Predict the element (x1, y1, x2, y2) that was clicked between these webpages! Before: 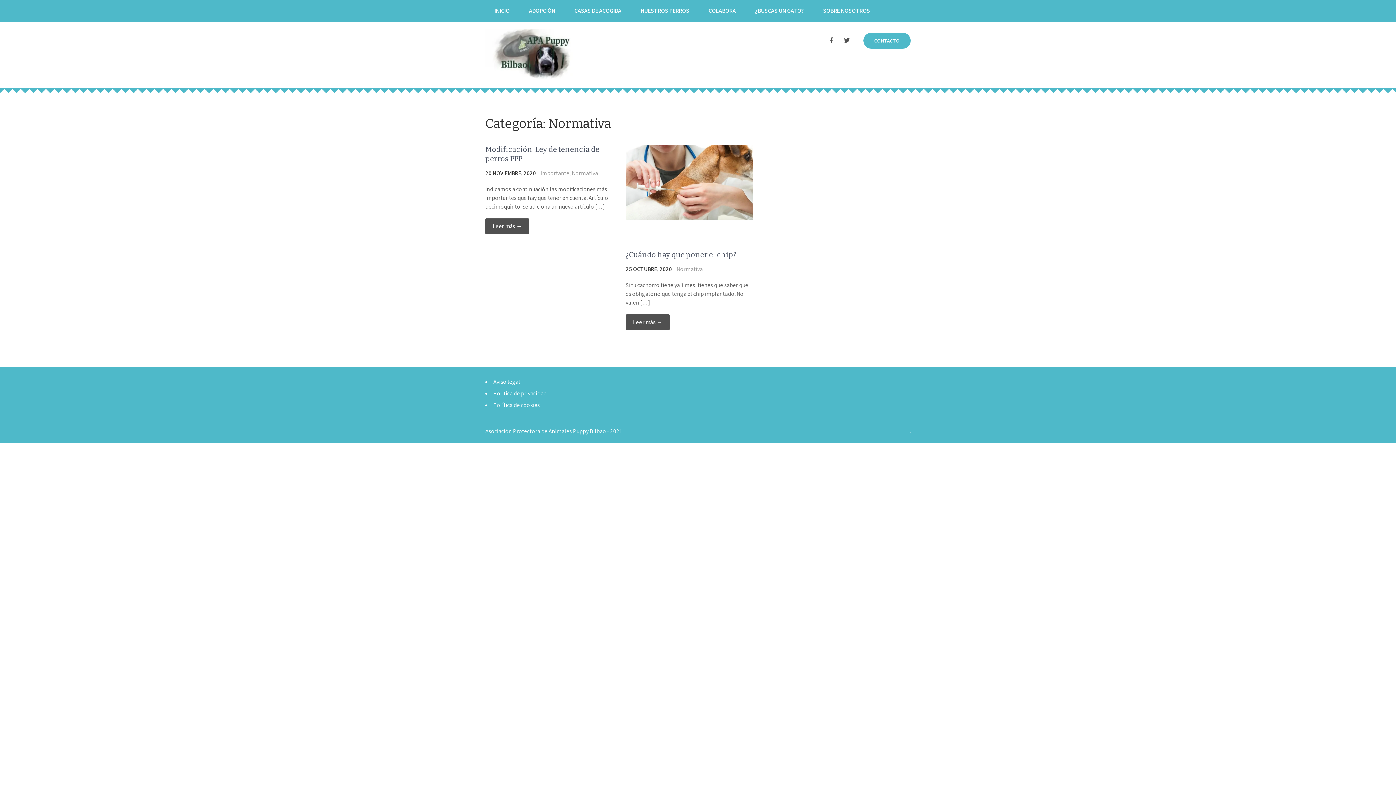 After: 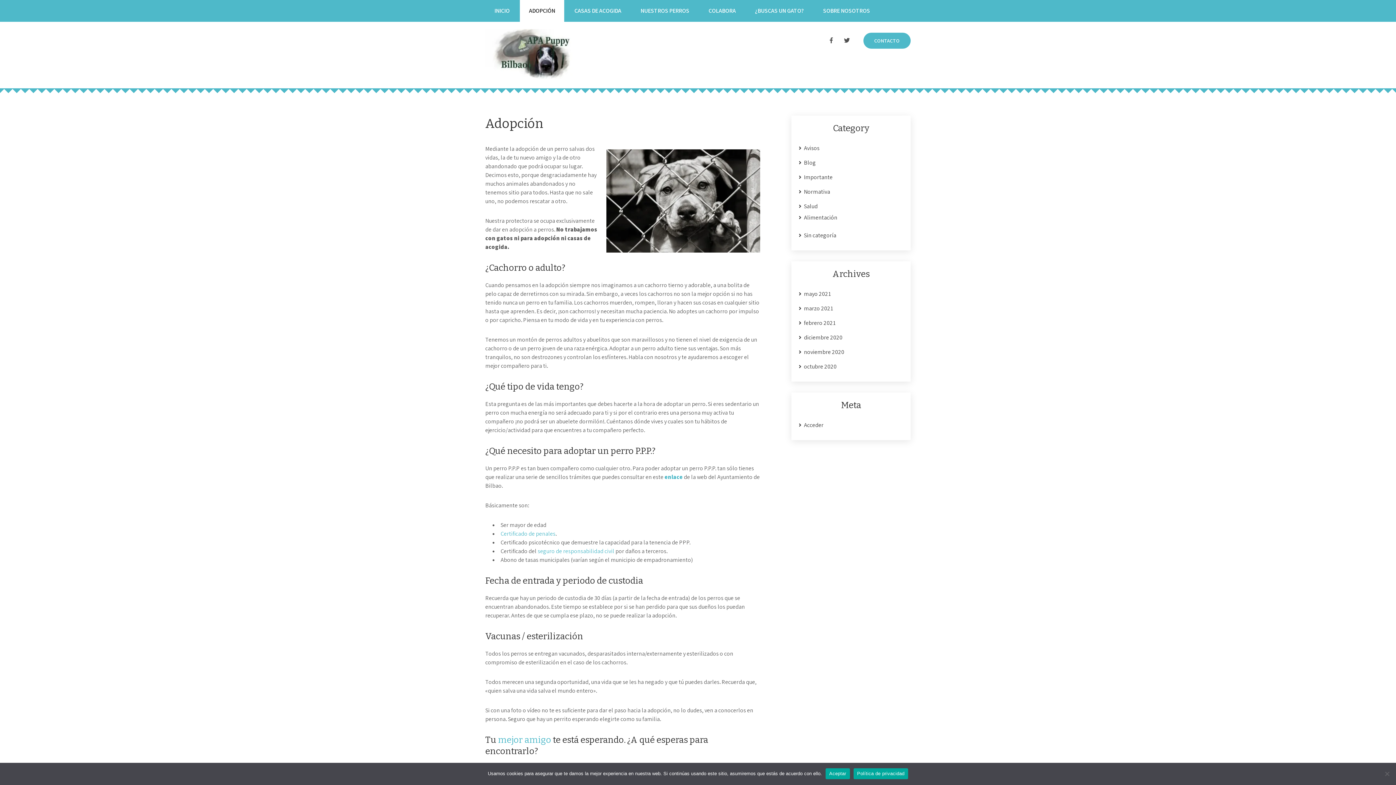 Action: label: ADOPCIÓN bbox: (520, 0, 564, 21)